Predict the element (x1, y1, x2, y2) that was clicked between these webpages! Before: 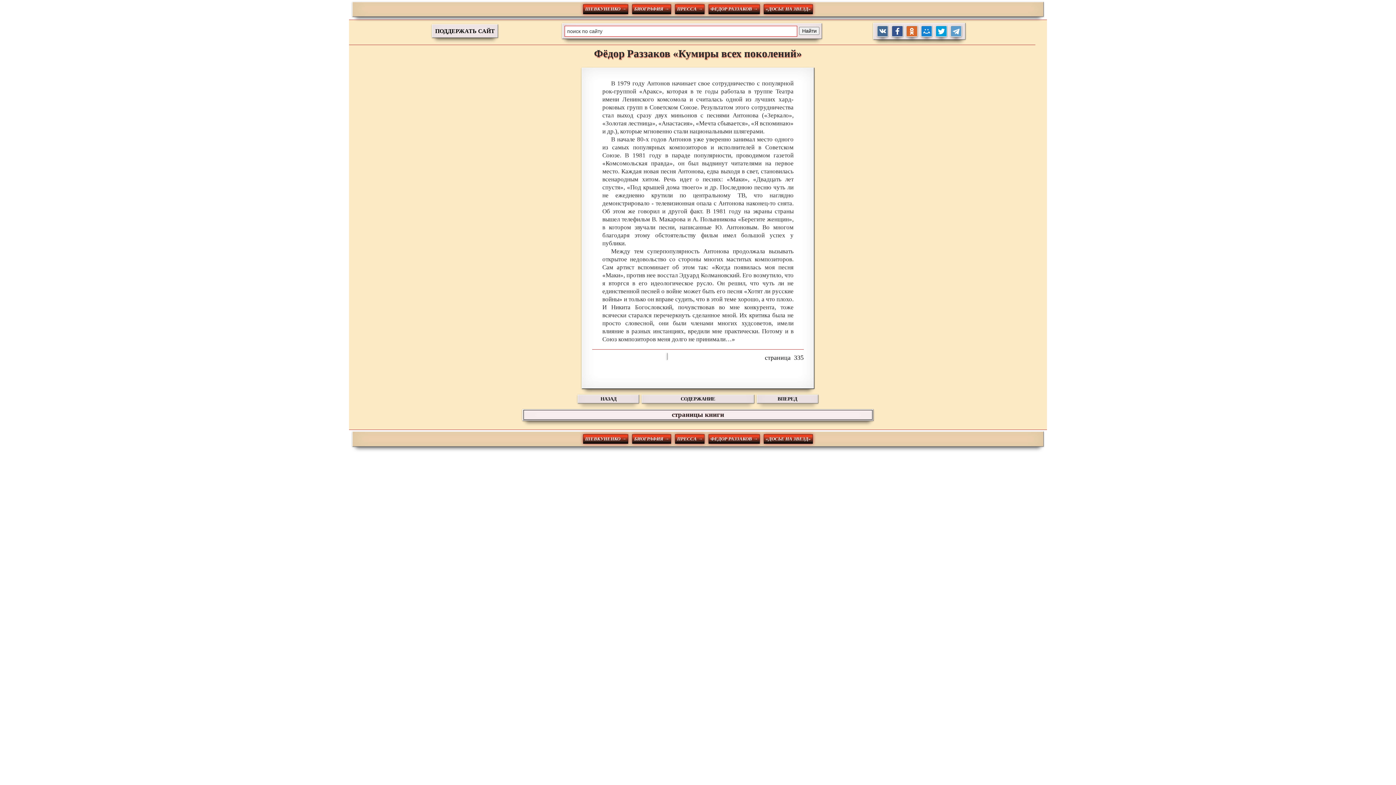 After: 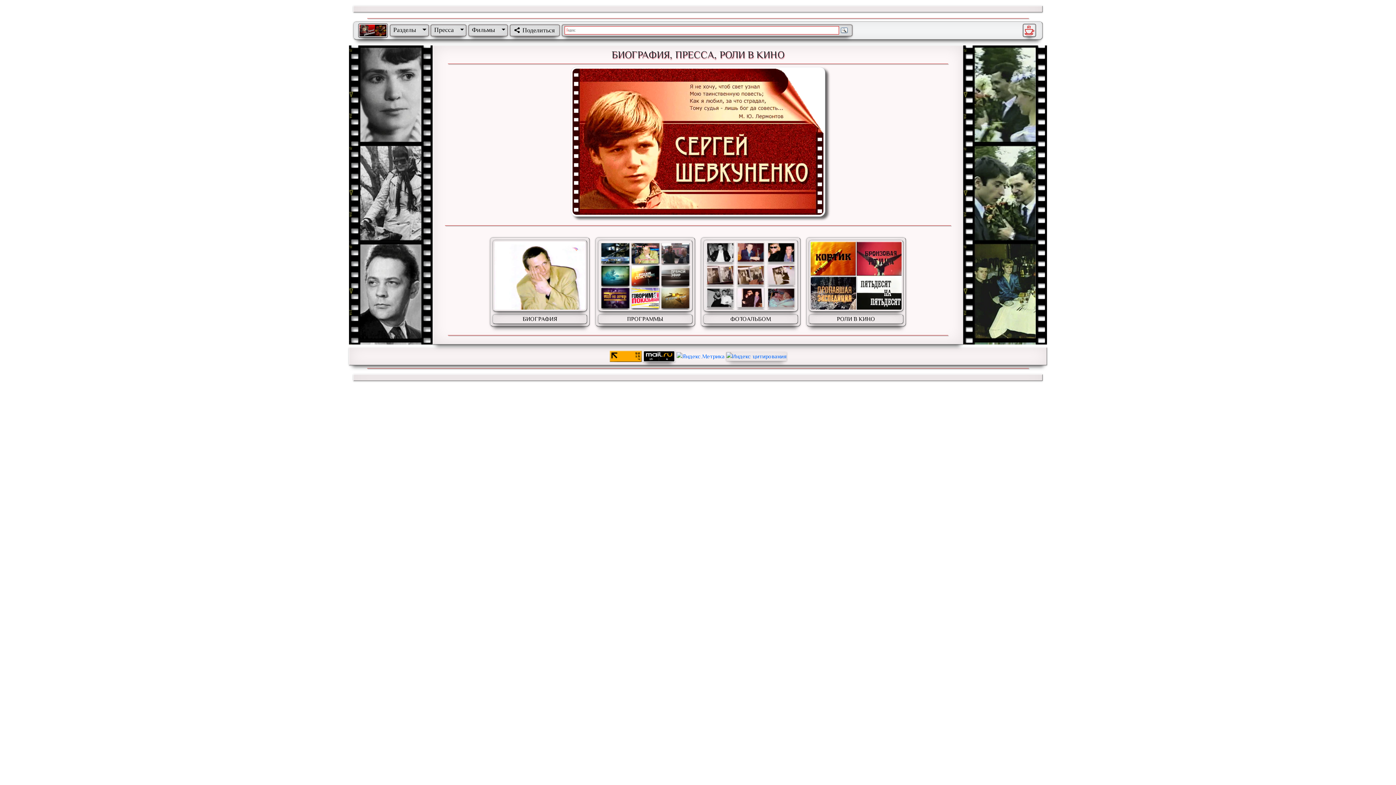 Action: bbox: (583, 4, 628, 14) label: ШЕВКУНЕНКО →